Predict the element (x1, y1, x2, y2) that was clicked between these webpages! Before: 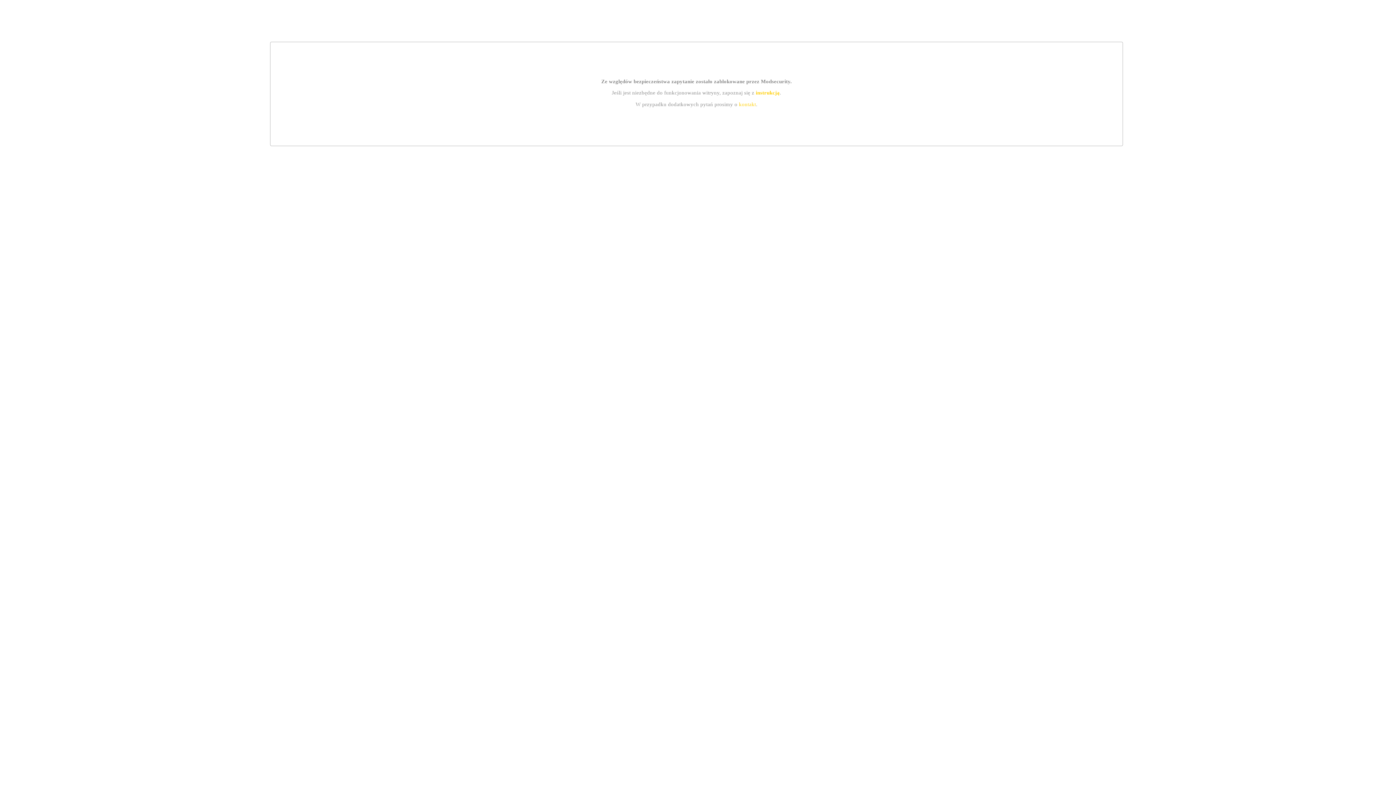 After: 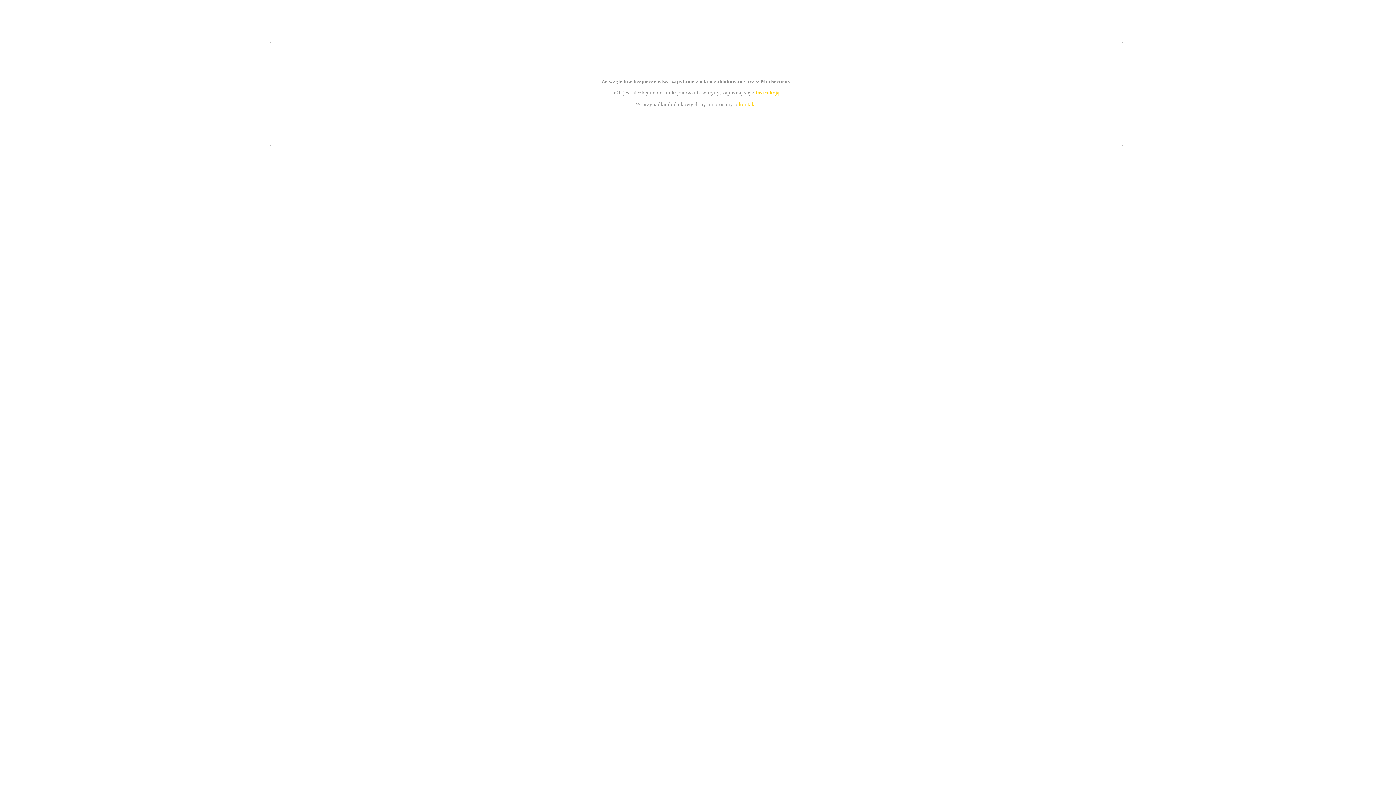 Action: bbox: (739, 101, 756, 107) label: kontakt